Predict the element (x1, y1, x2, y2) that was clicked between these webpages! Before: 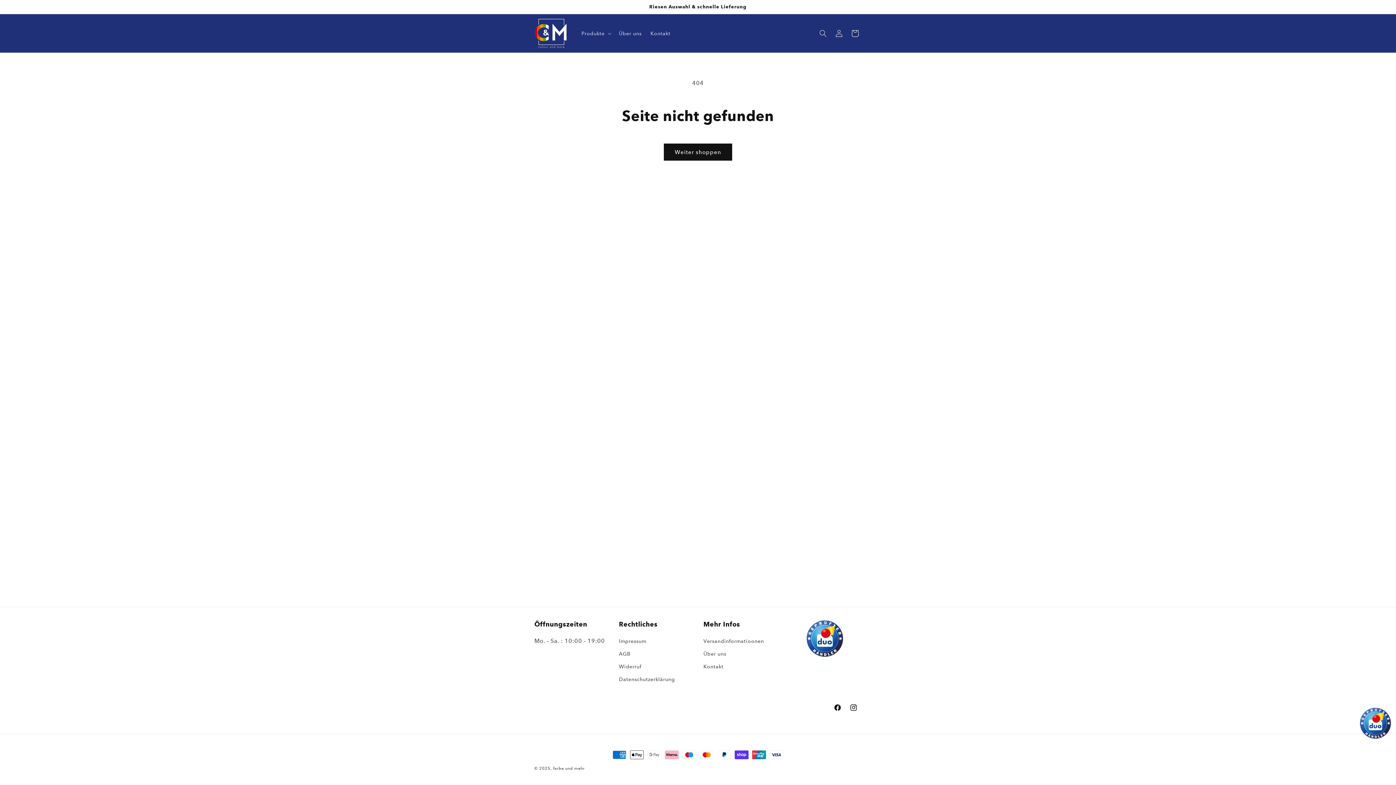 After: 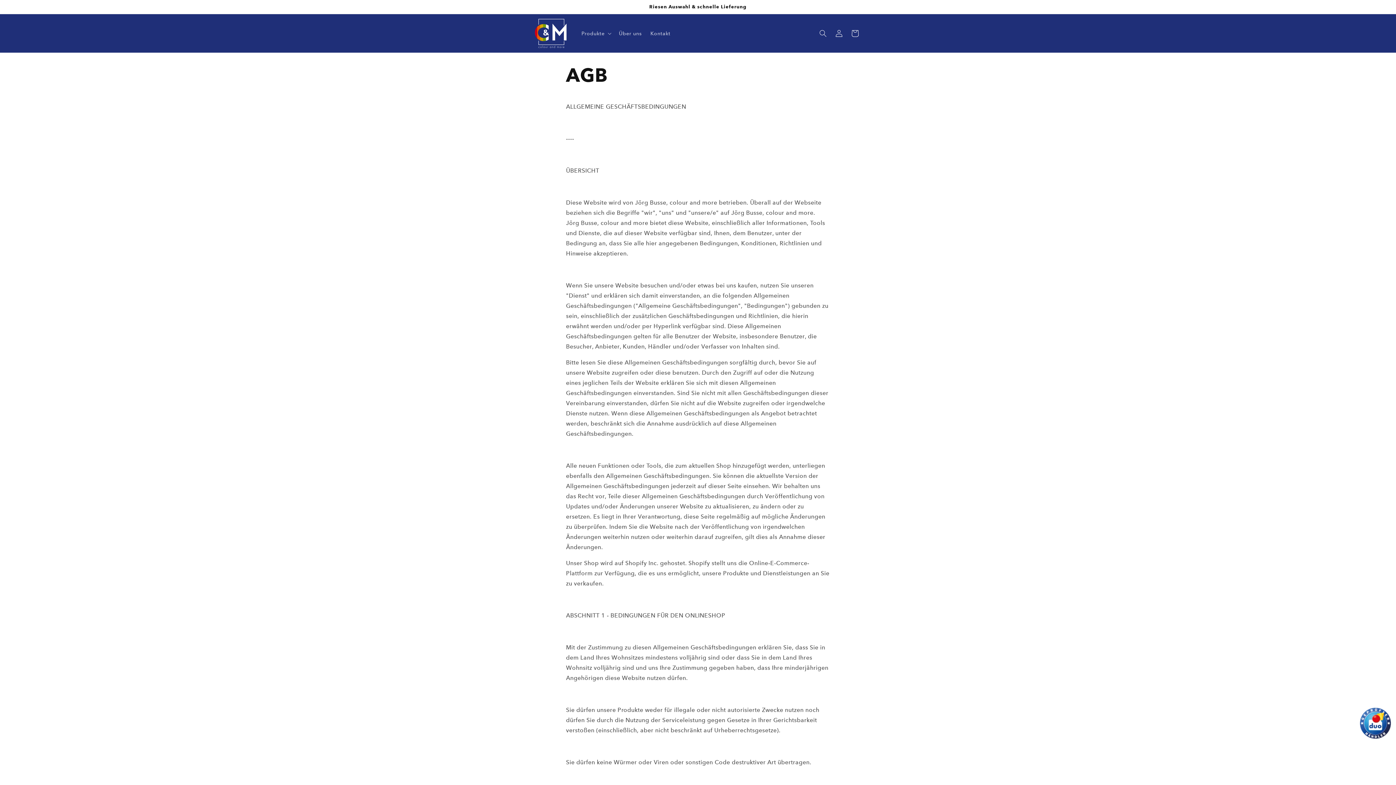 Action: label: AGB bbox: (619, 648, 630, 660)